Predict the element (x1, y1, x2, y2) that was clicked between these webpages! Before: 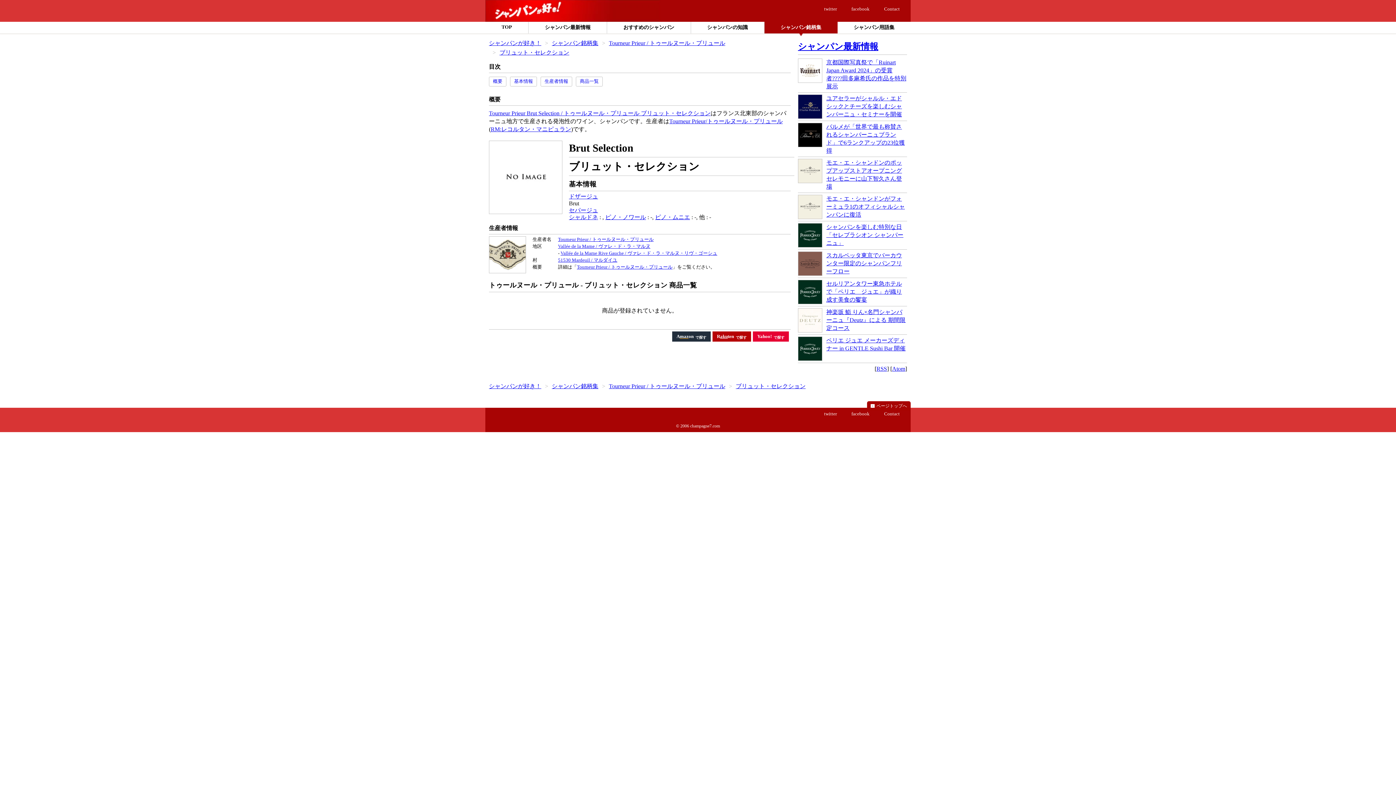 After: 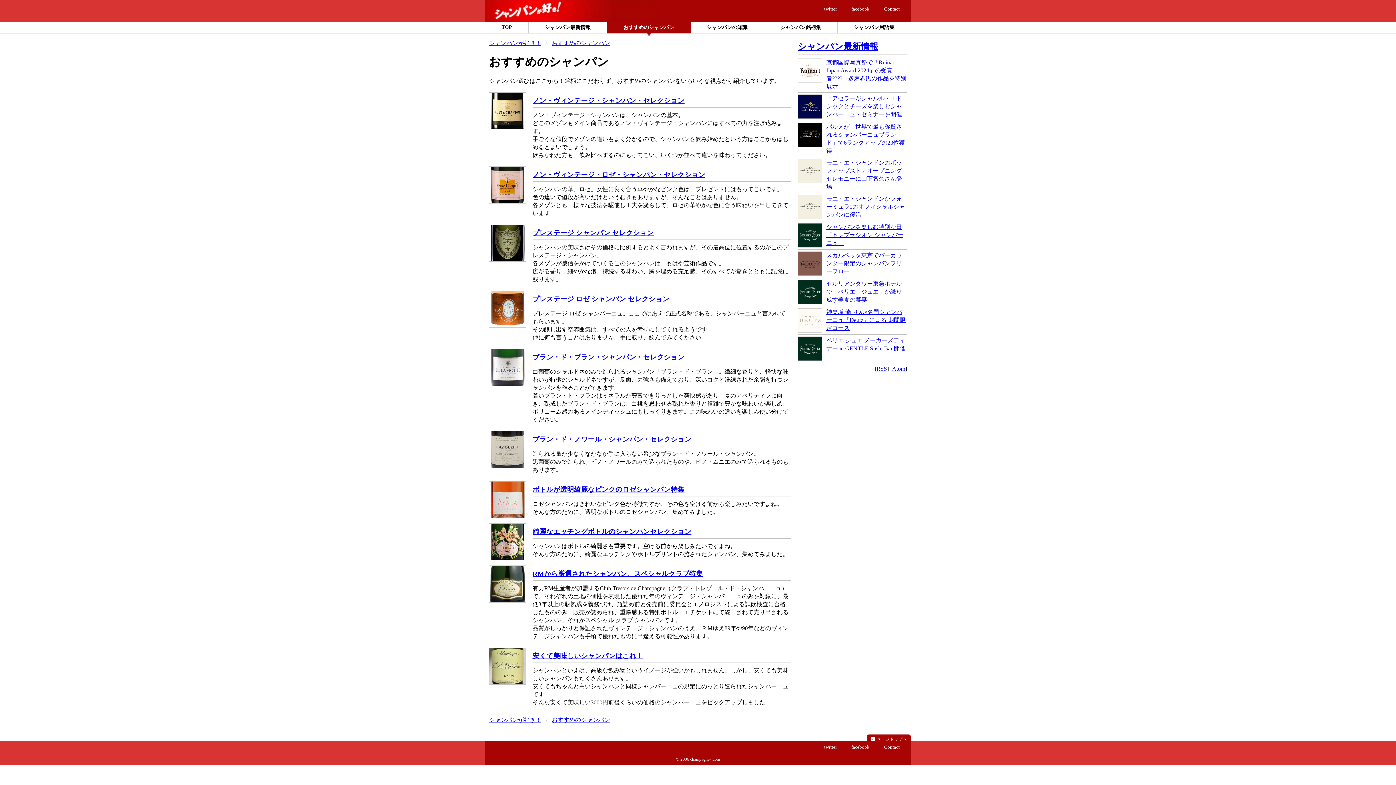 Action: bbox: (607, 21, 690, 33) label: おすすめのシャンパン